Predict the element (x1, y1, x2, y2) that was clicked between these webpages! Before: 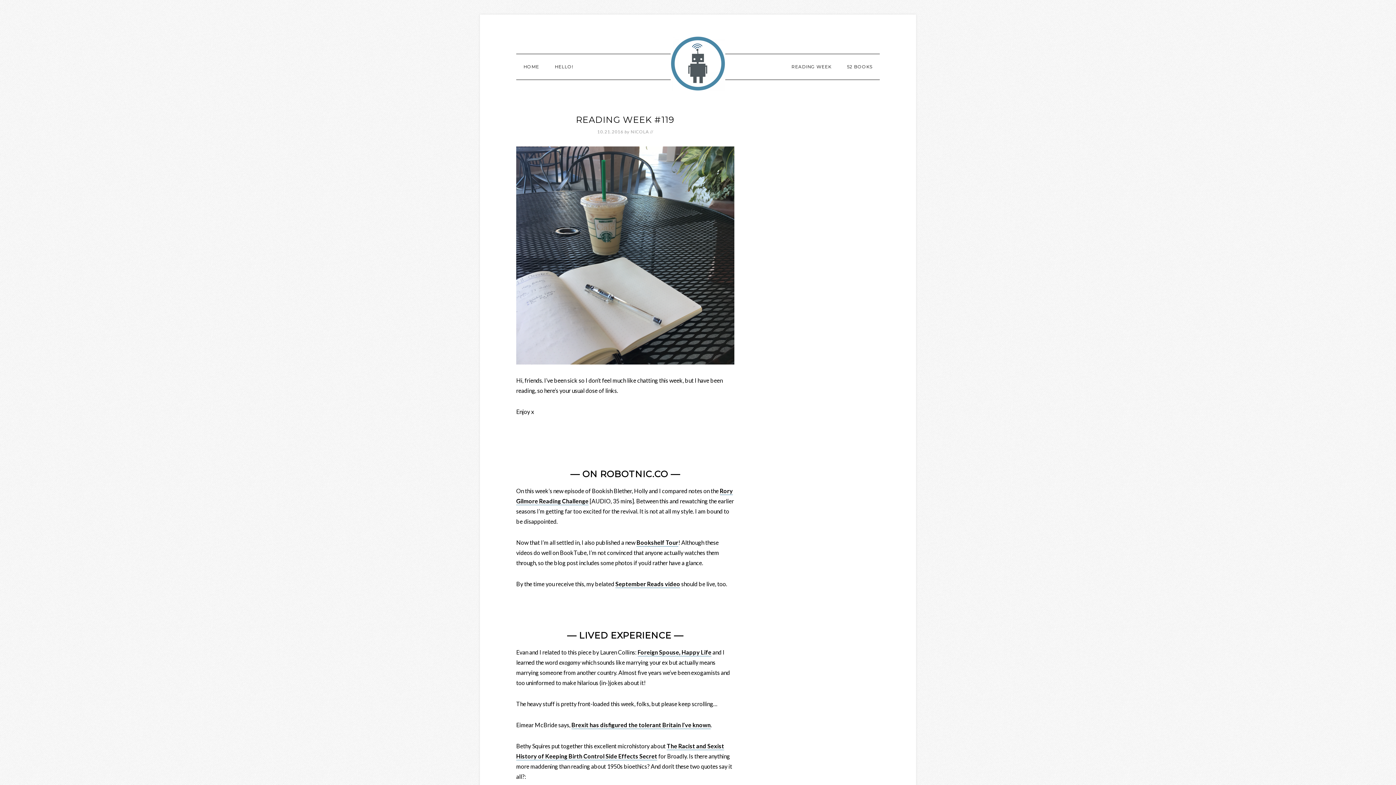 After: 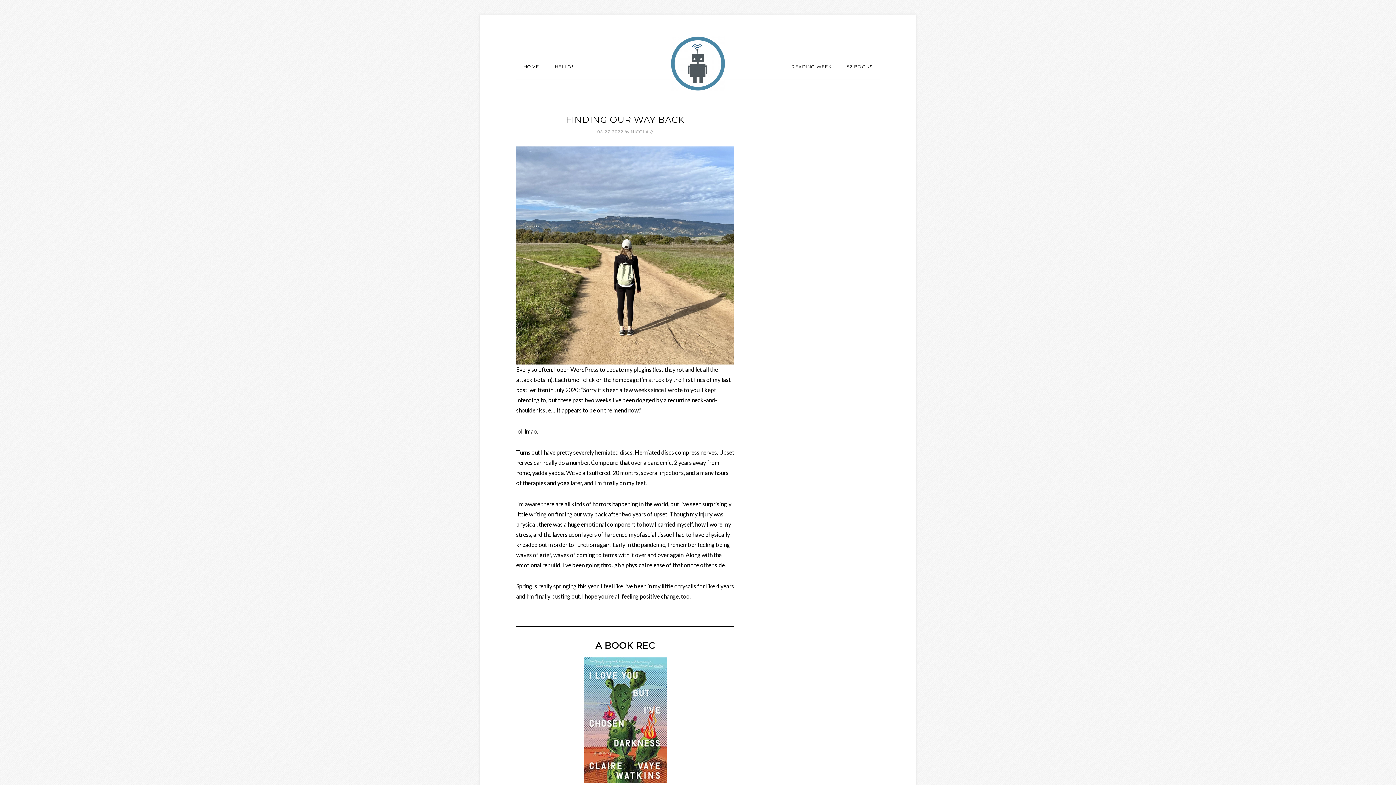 Action: label: ROBOTNIC.CO bbox: (670, 36, 725, 90)